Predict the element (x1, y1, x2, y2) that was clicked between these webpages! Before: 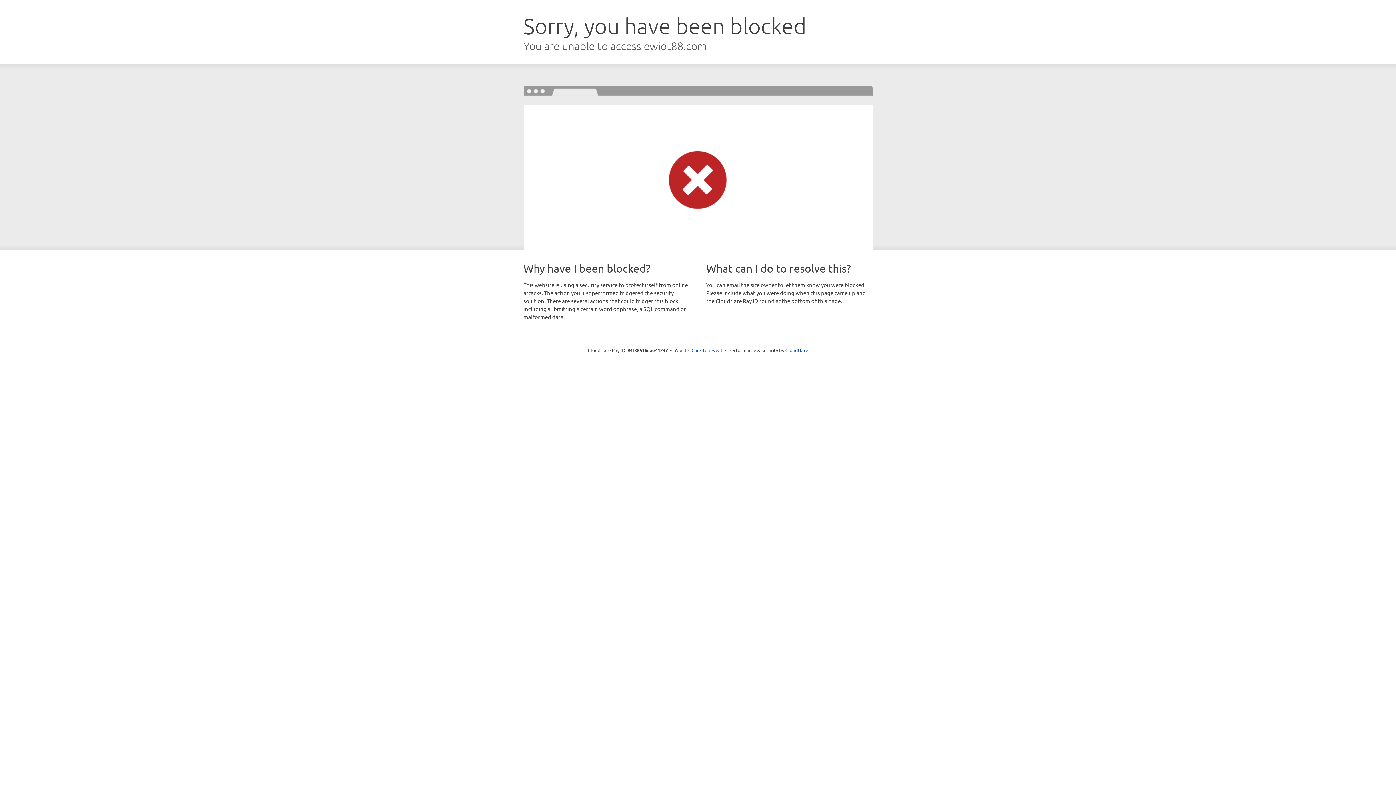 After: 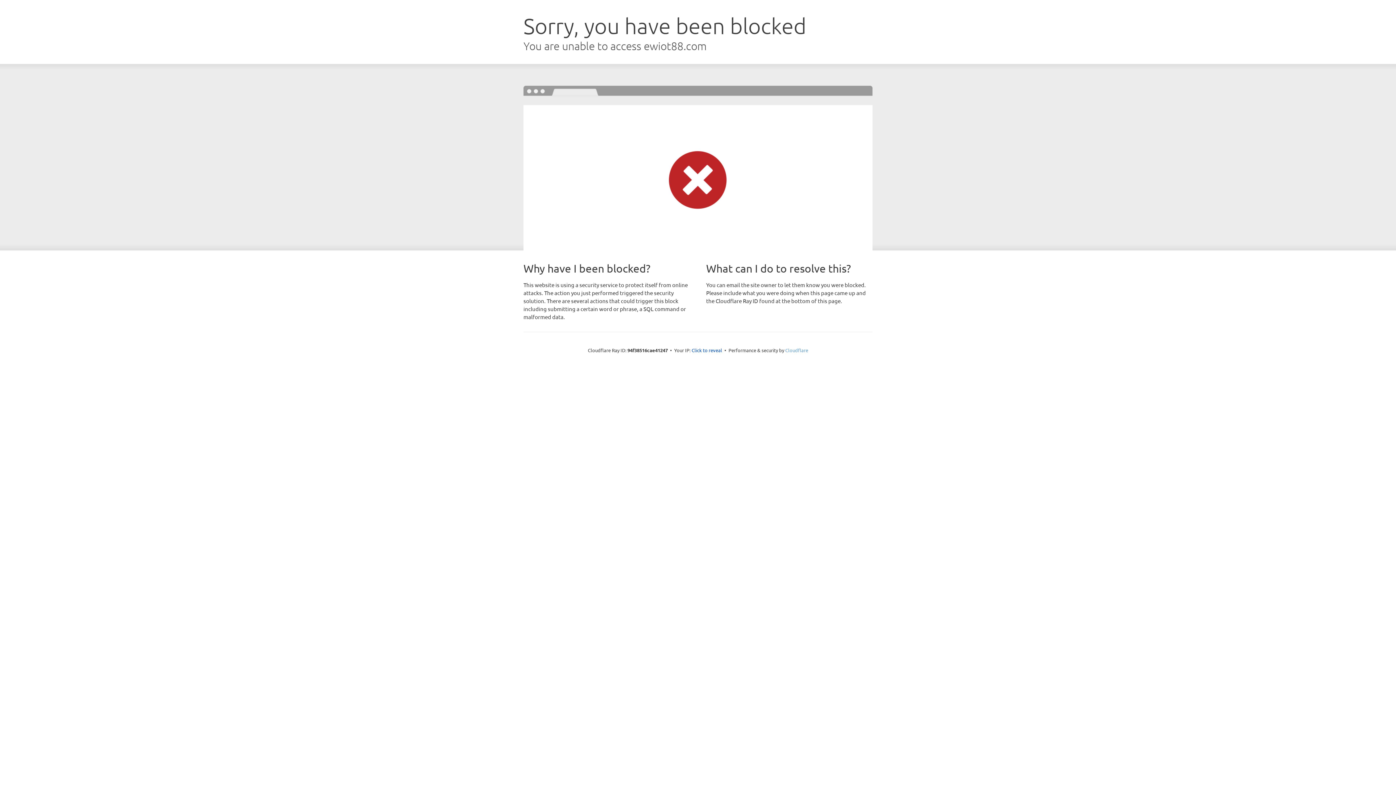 Action: label: Cloudflare bbox: (785, 347, 808, 353)